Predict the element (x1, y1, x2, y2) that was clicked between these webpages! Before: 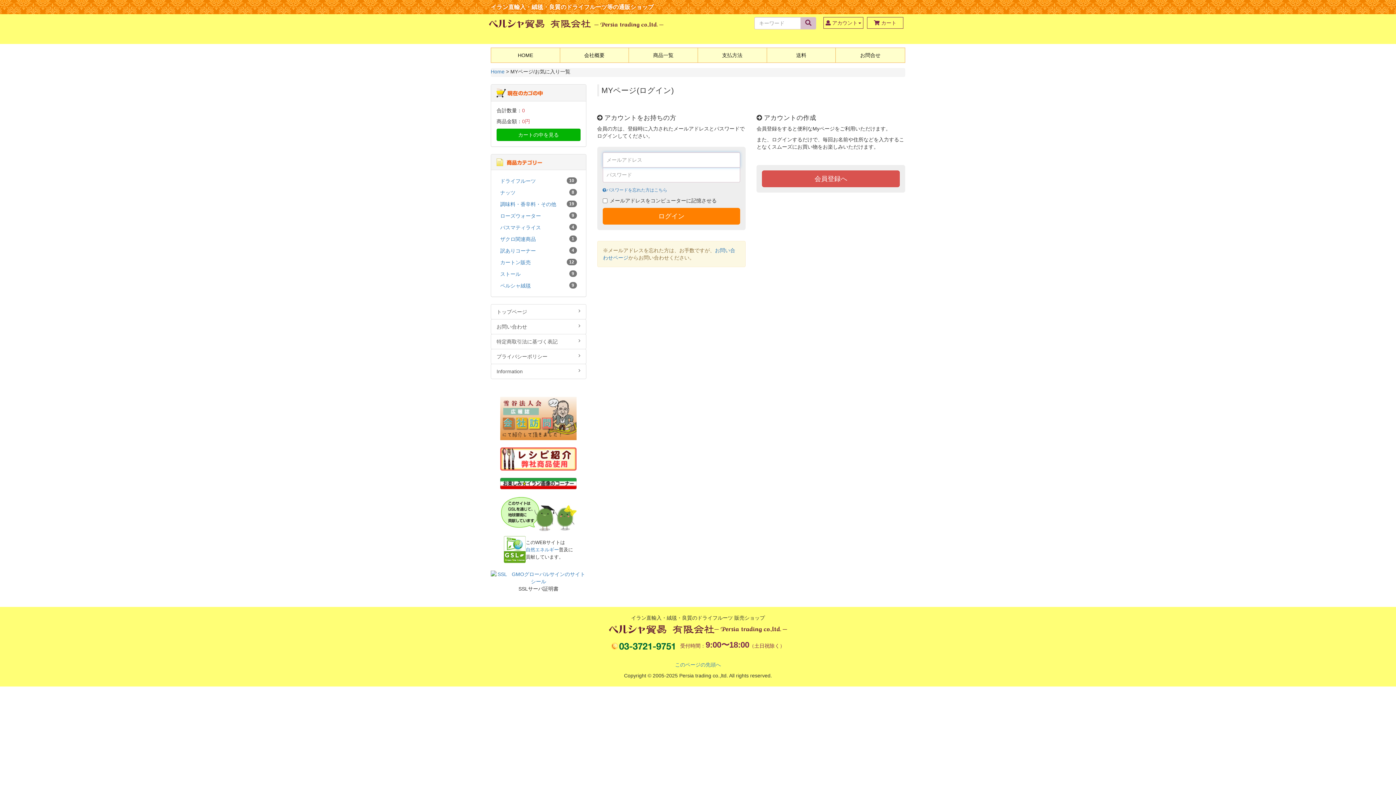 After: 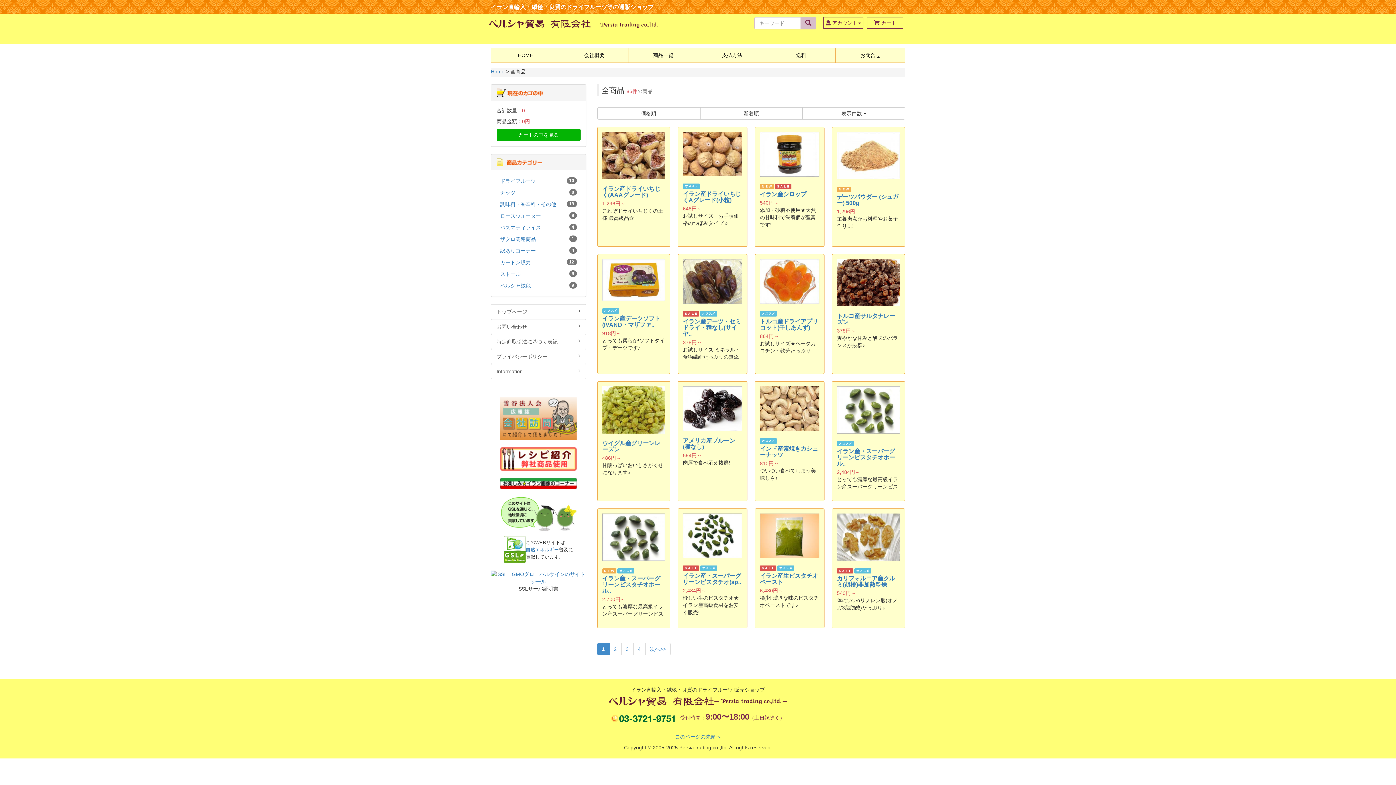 Action: bbox: (629, 48, 697, 62) label: 商品一覧